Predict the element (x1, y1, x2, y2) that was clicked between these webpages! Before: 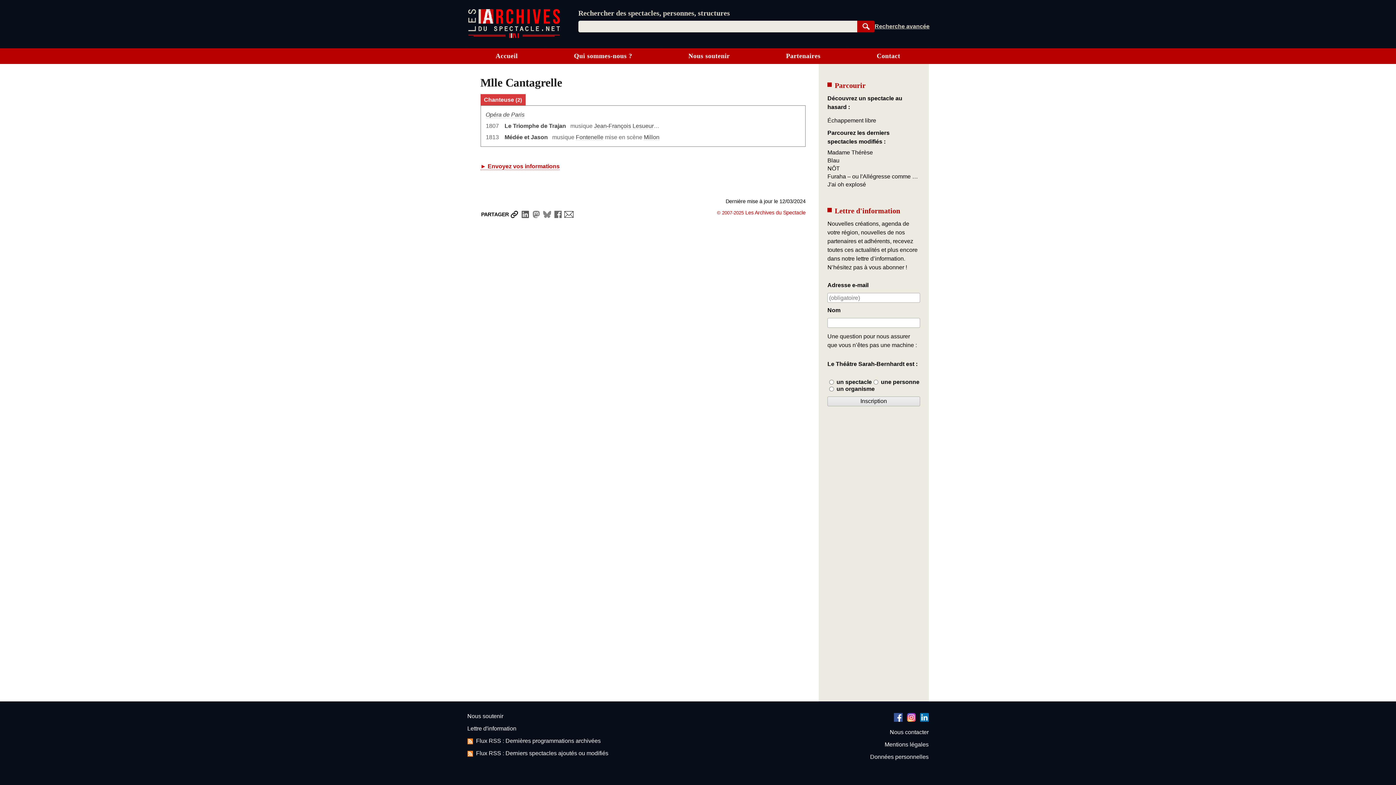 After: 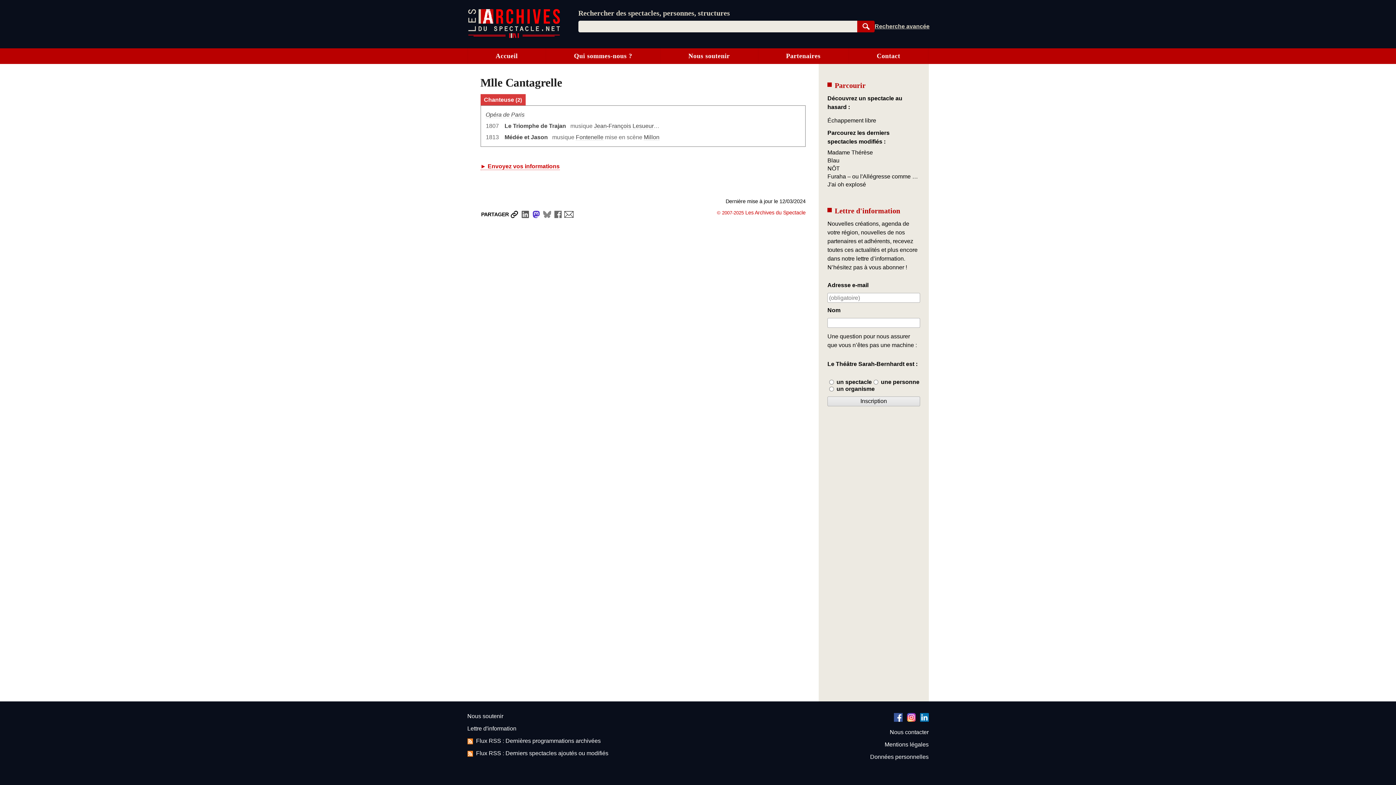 Action: label: Partager sur Mastodon bbox: (530, 211, 541, 218)